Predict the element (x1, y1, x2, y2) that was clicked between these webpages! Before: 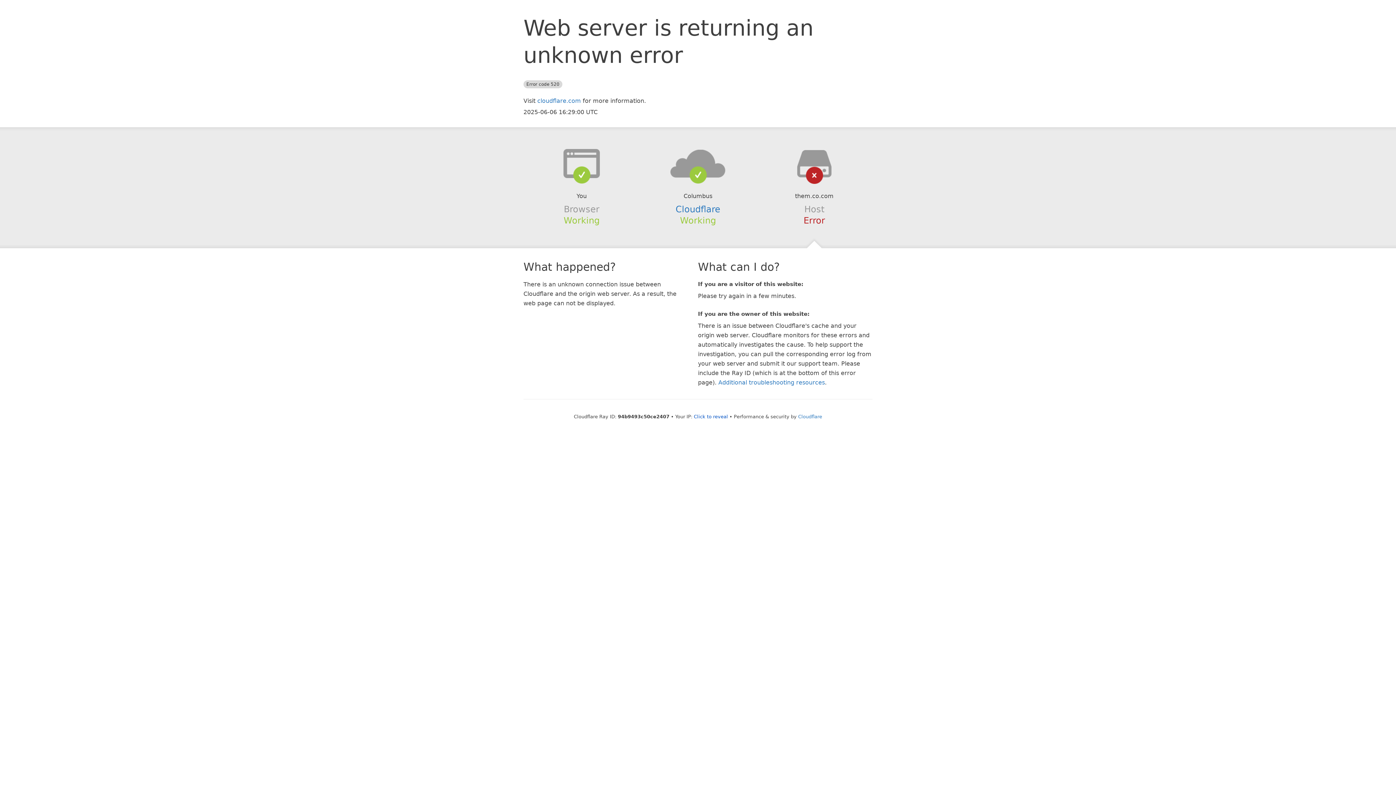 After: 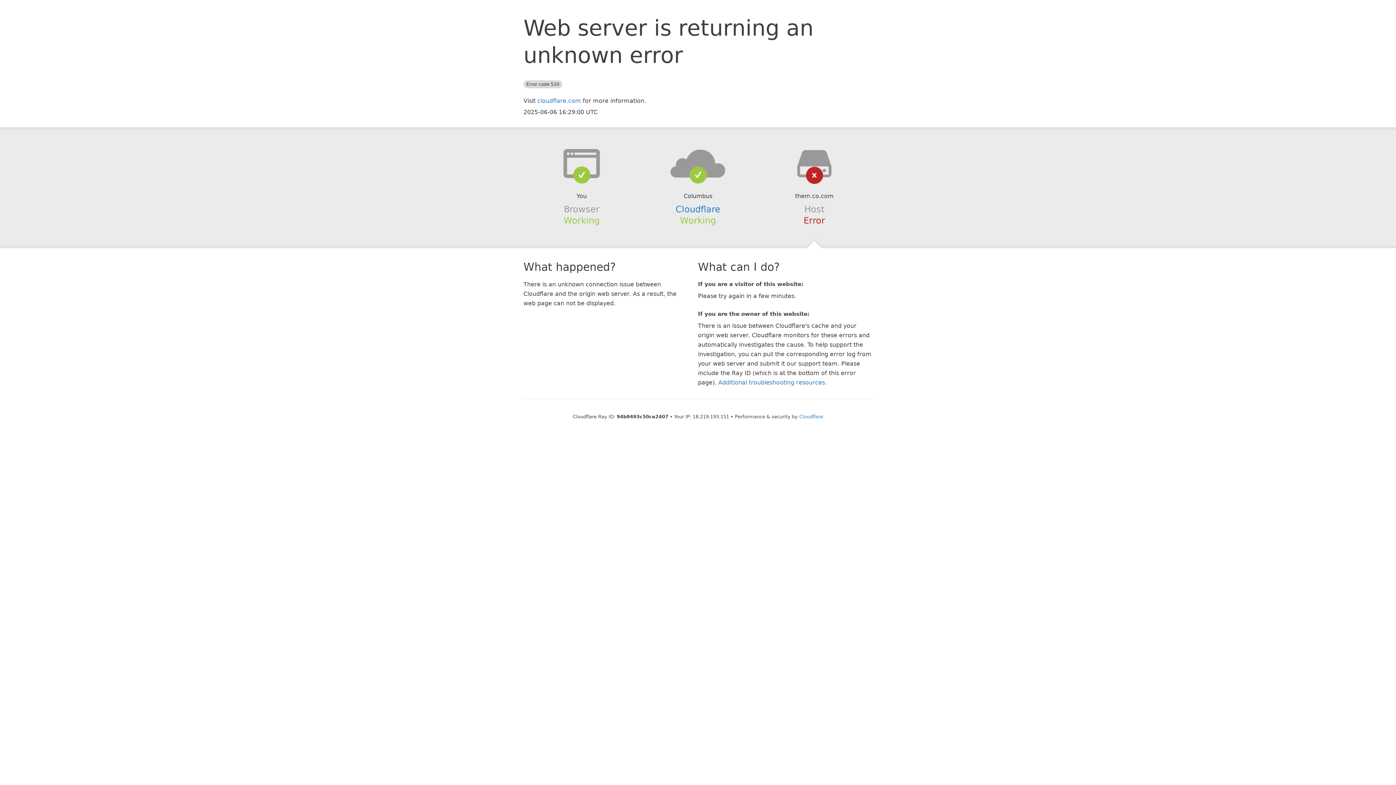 Action: label: Click to reveal bbox: (694, 414, 728, 419)